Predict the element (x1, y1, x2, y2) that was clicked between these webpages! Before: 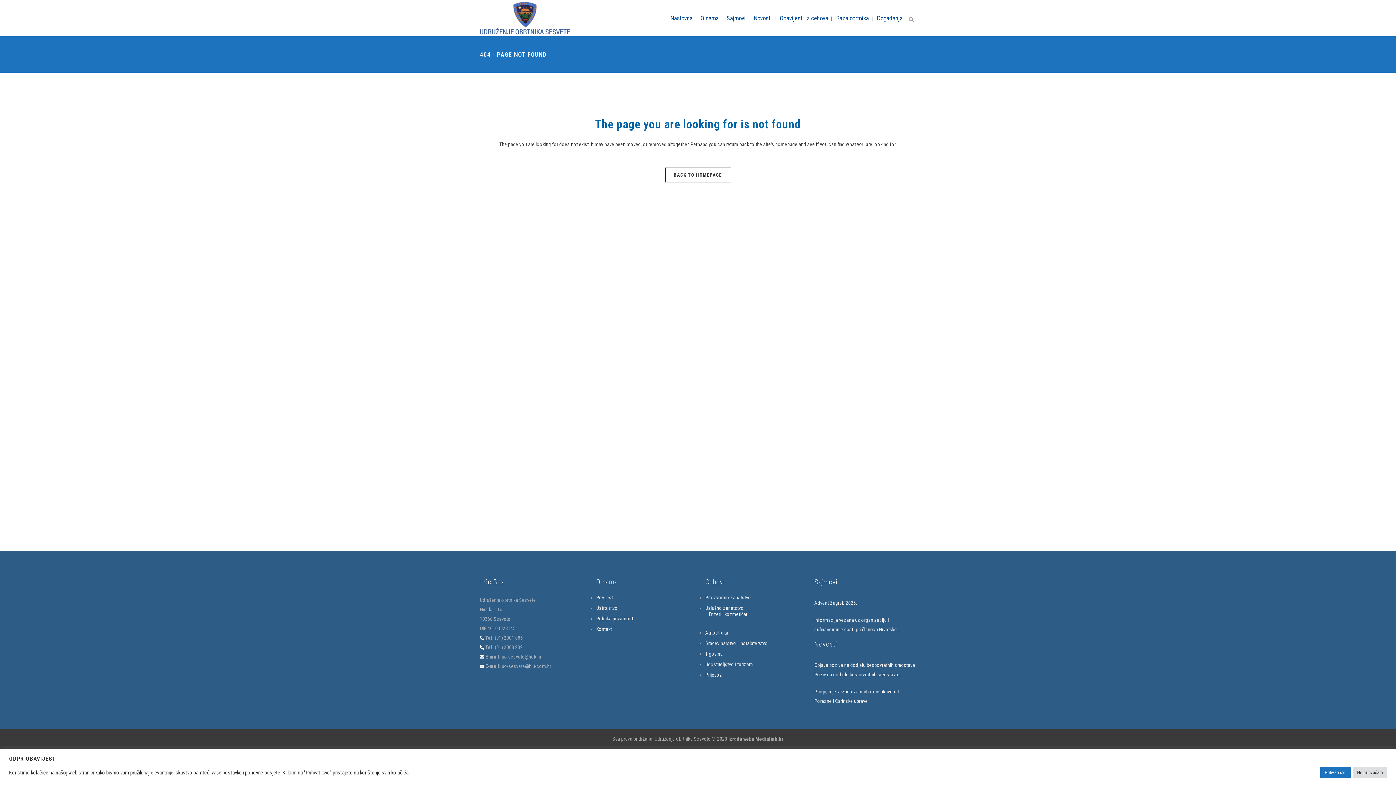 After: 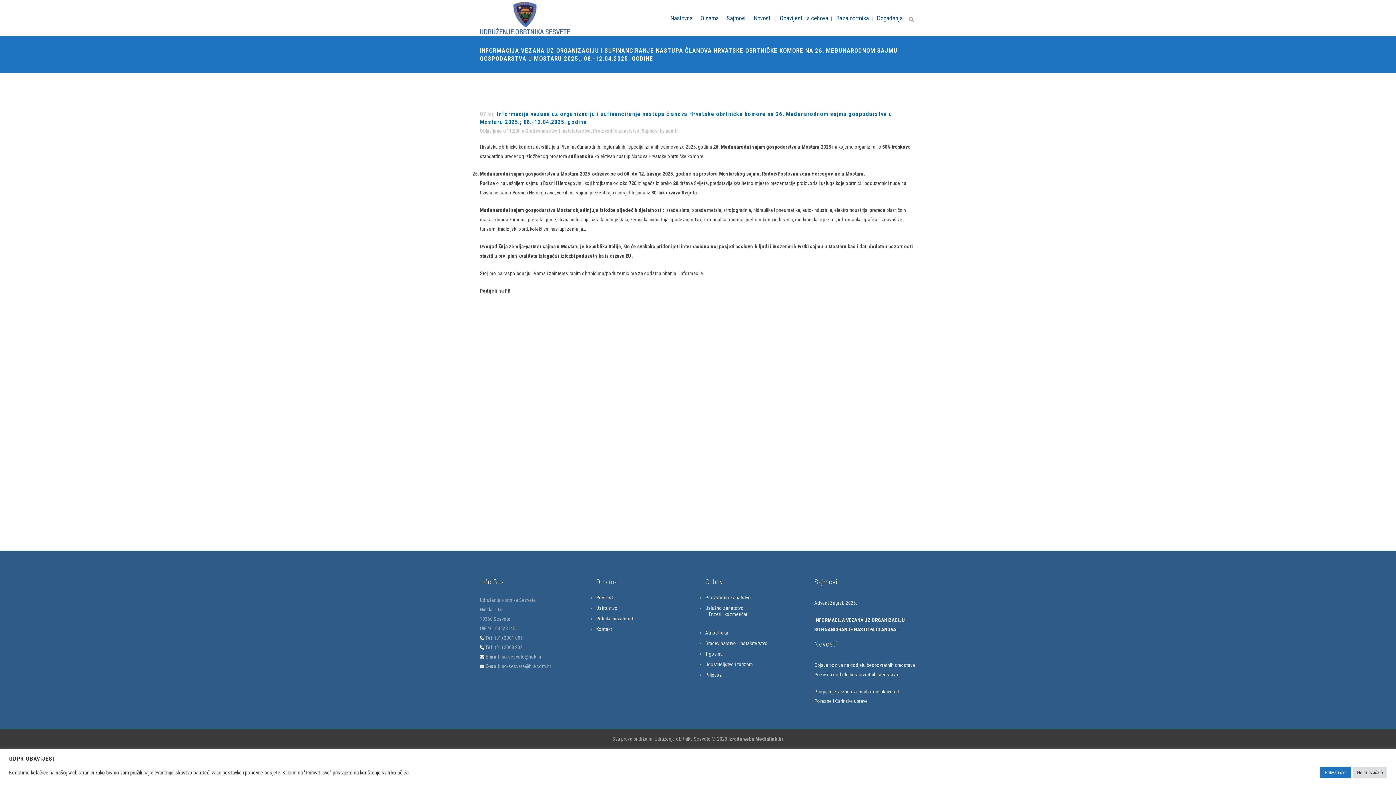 Action: label: Informacija vezana uz organizaciju i sufinanciranje nastupa članova Hrvatske obrtničke komore na 26. Međunarodnom sajmu gospodarstva u Mostaru 2025.; 08.-12.04.2025. godine bbox: (814, 615, 916, 634)